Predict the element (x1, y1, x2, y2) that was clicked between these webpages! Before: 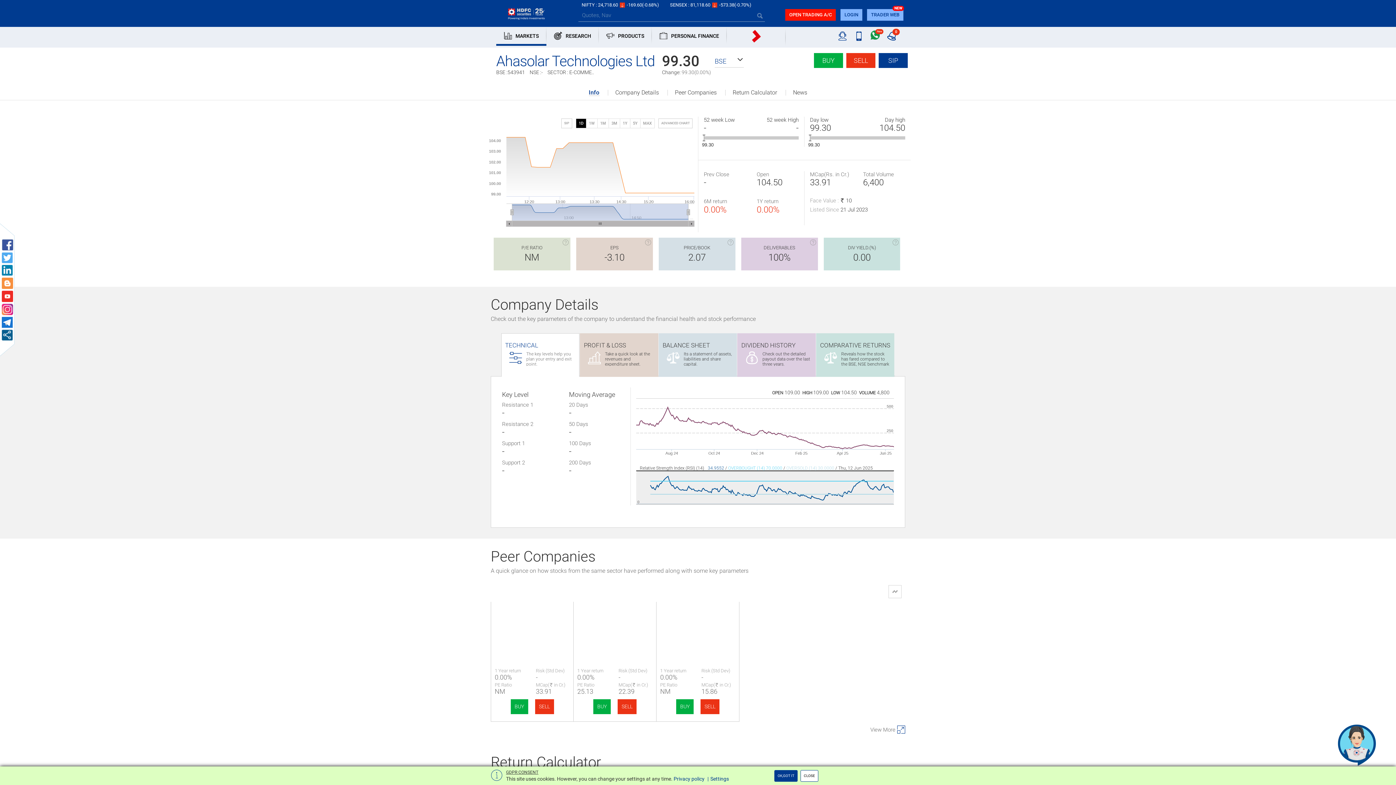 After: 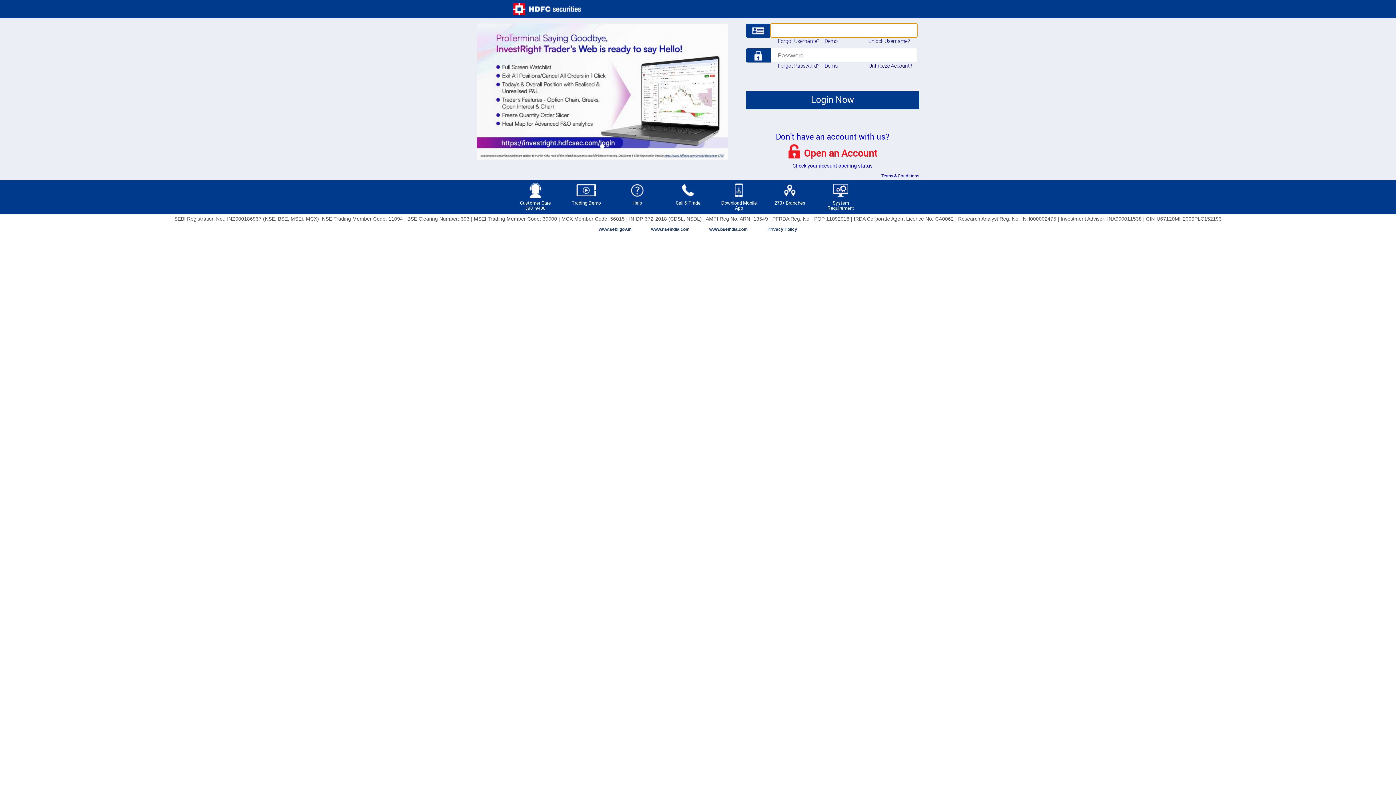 Action: bbox: (700, 699, 719, 714) label: SELL